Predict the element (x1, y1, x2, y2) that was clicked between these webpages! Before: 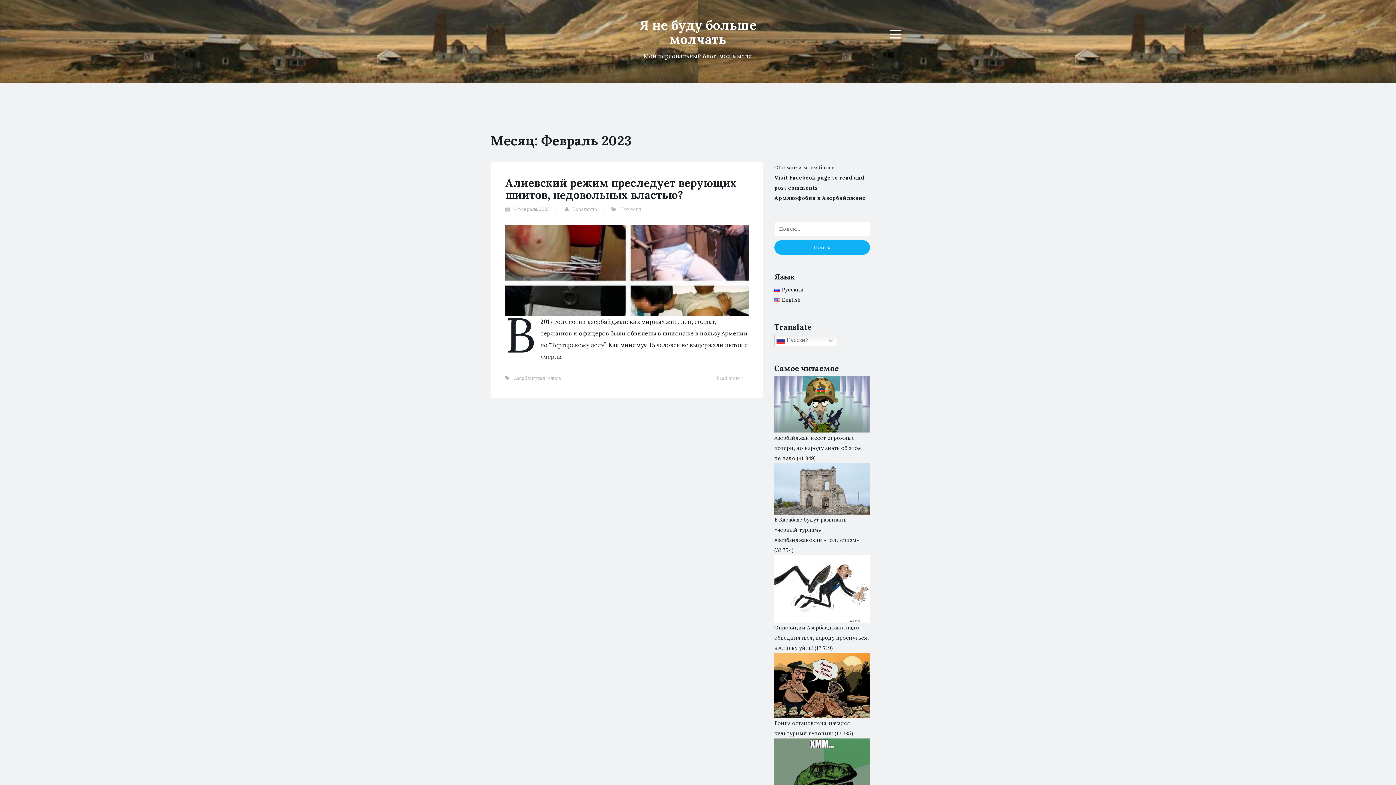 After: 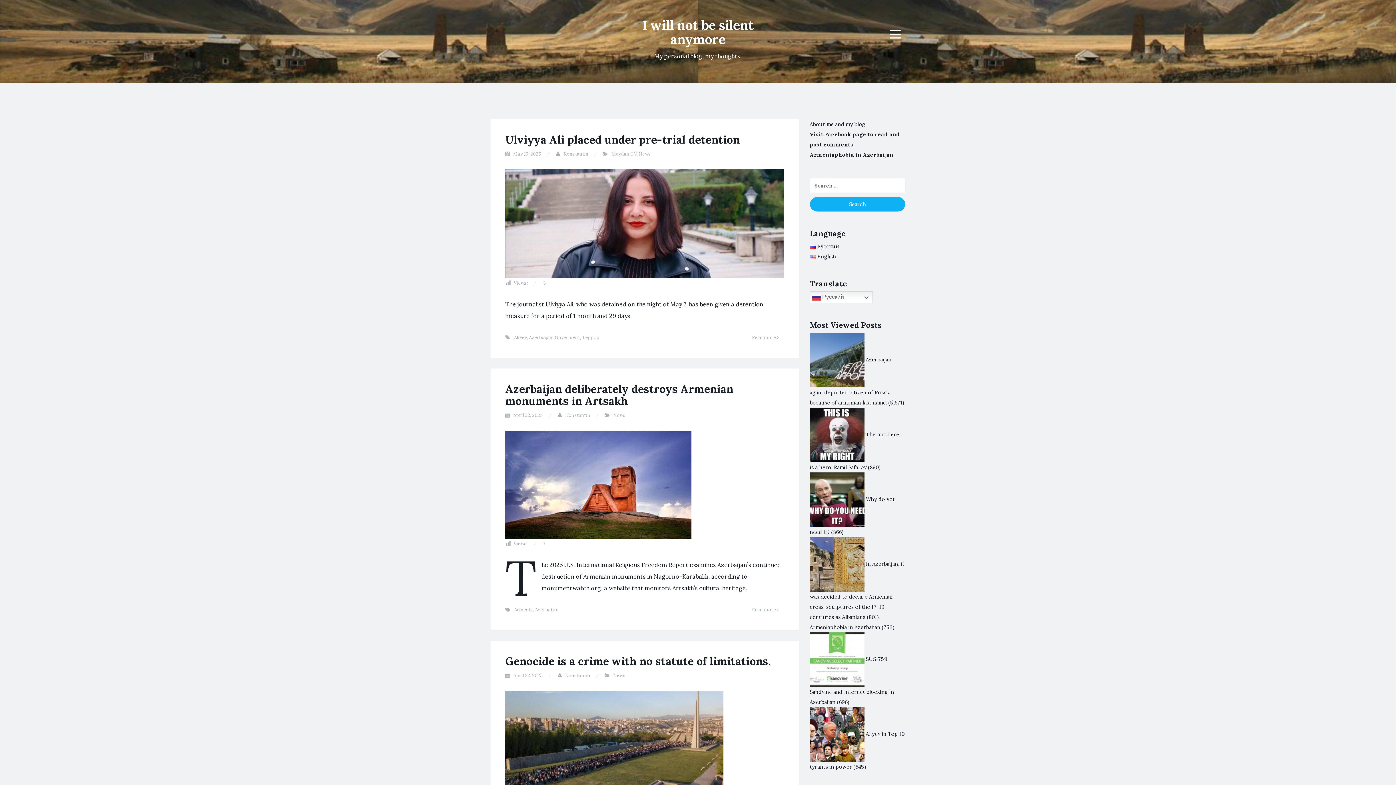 Action: bbox: (774, 296, 800, 303) label: English